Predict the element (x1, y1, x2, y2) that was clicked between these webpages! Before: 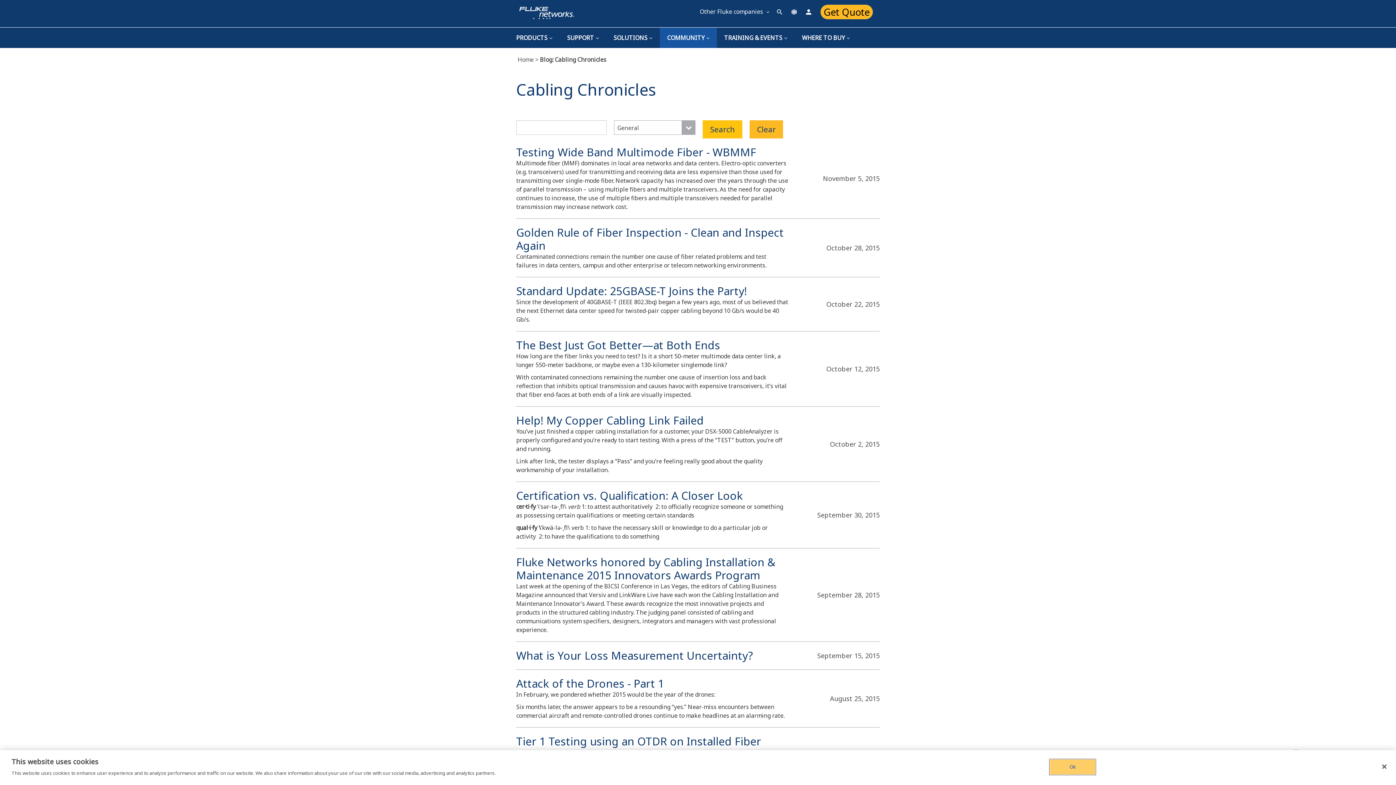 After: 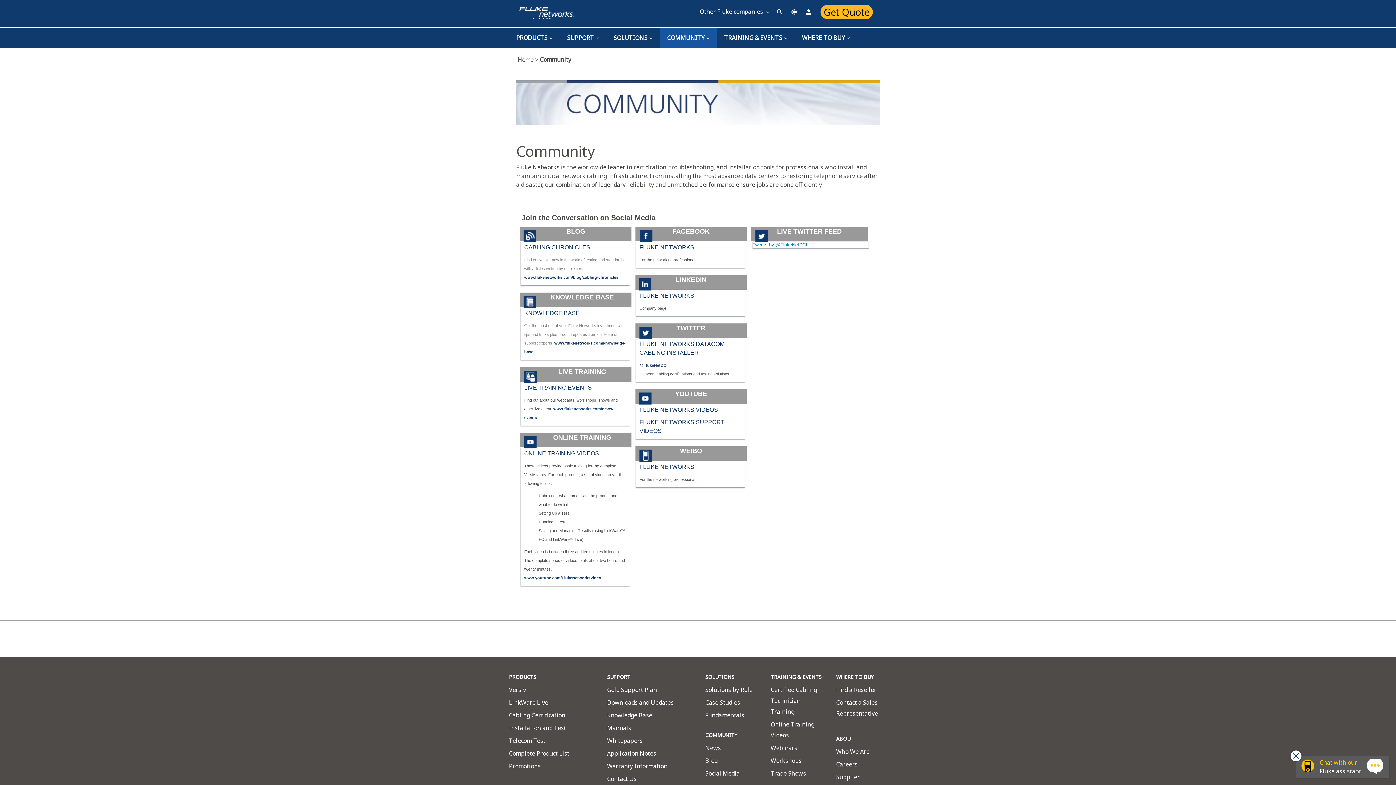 Action: label: COMMUNITY bbox: (660, 27, 717, 48)